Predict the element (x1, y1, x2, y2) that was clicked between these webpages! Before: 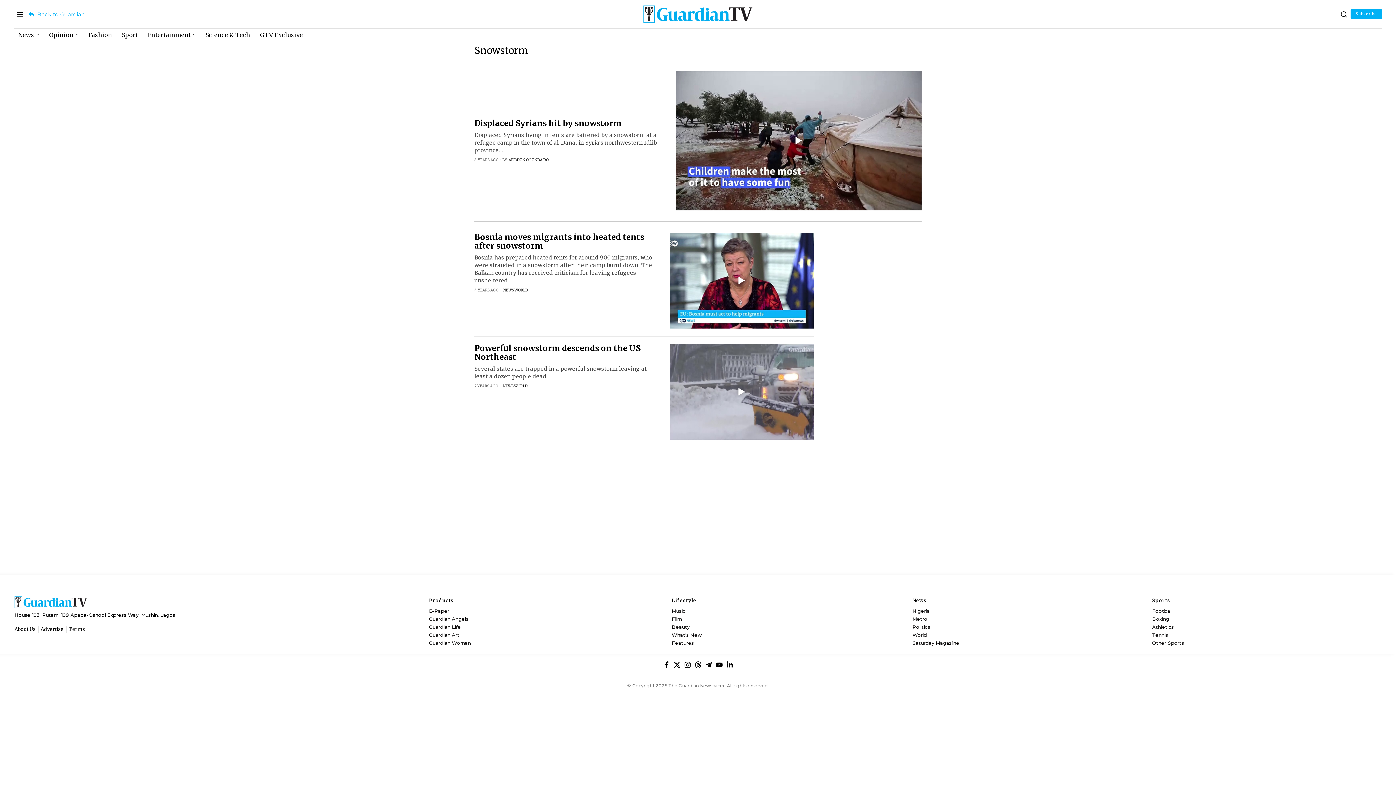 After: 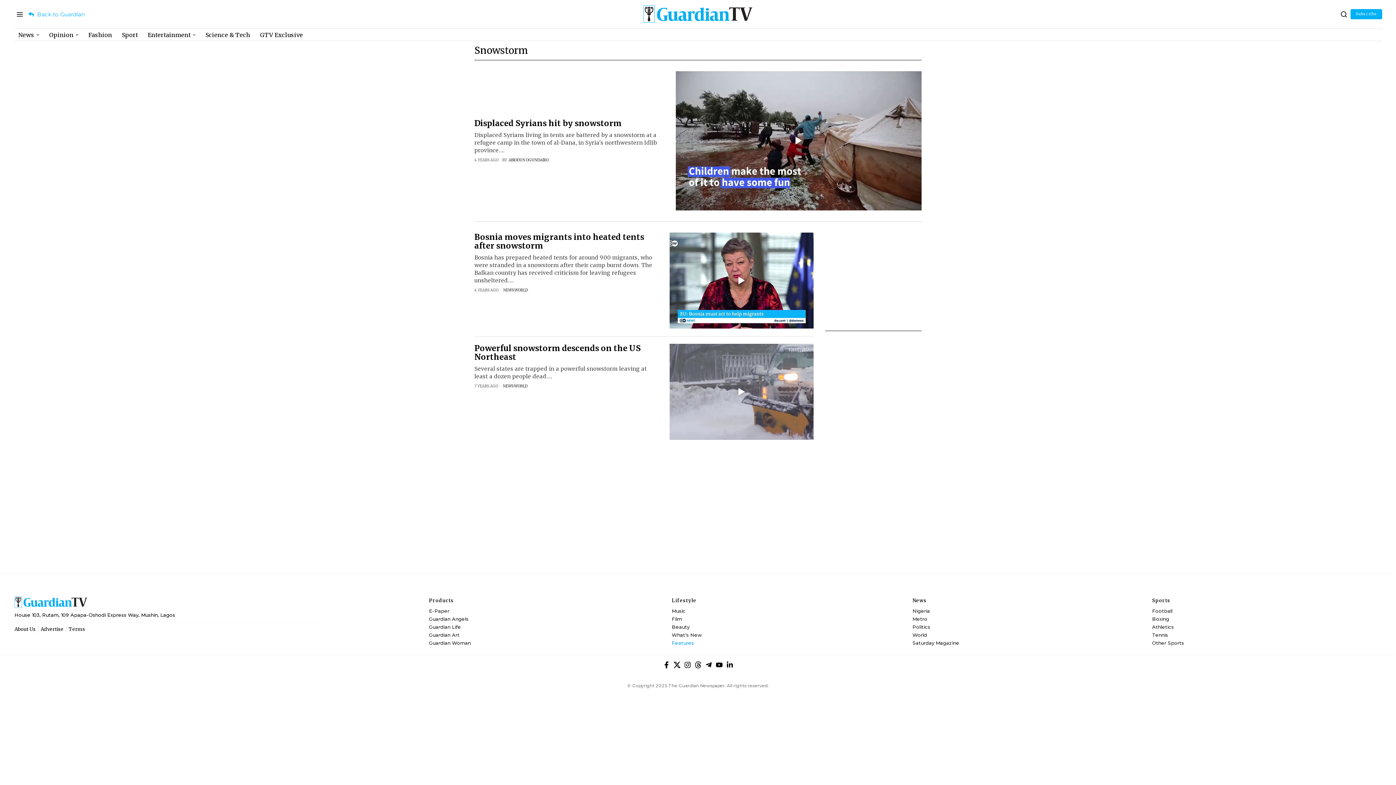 Action: label: Features bbox: (671, 639, 847, 646)